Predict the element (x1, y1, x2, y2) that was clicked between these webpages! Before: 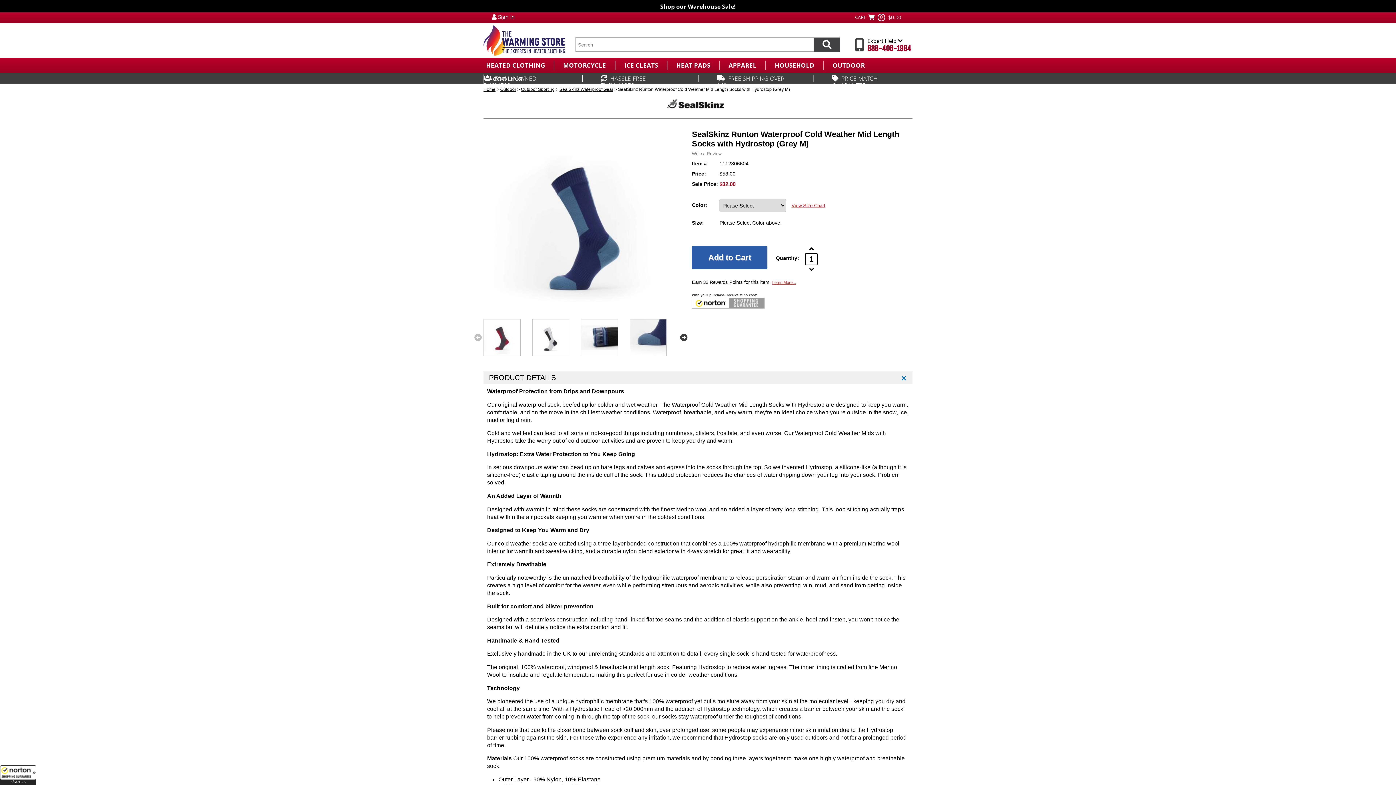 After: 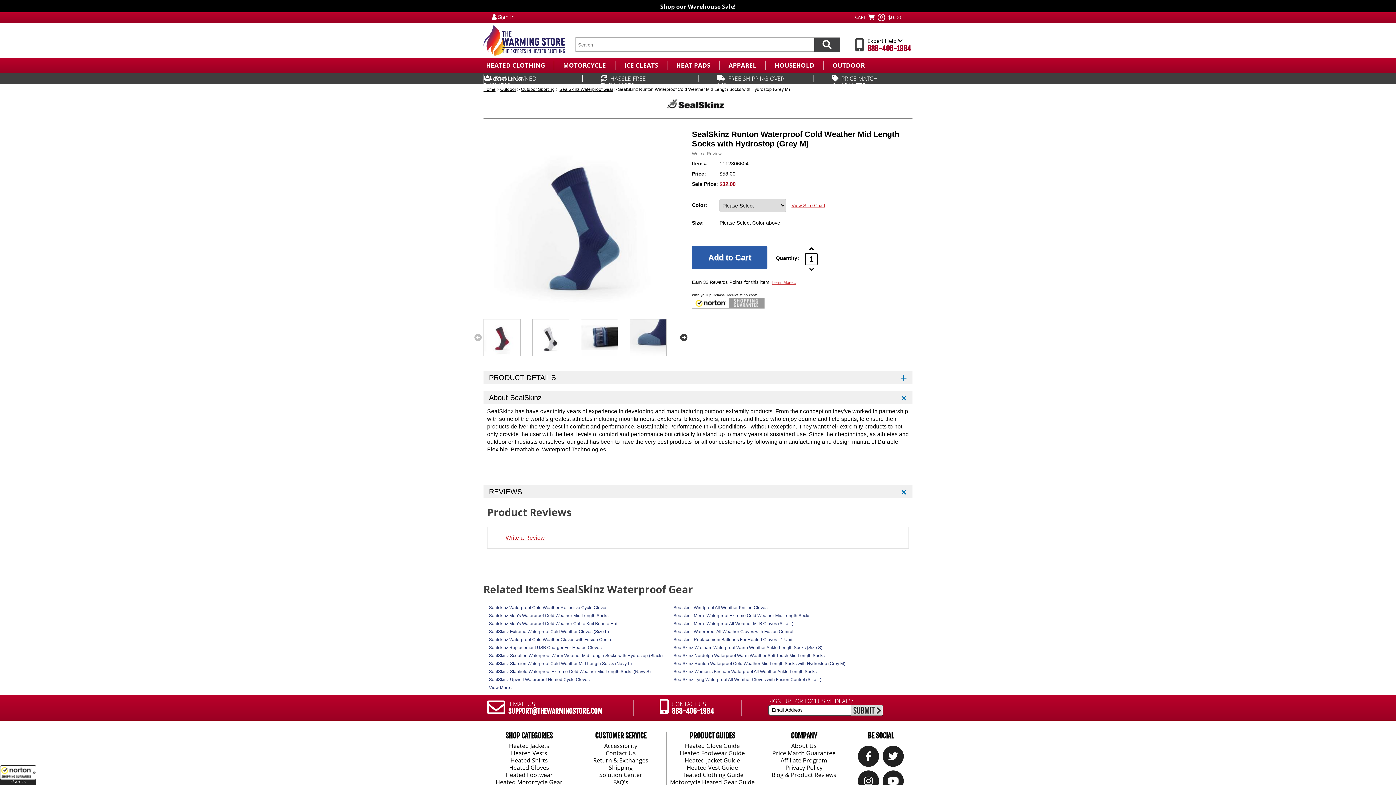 Action: label: PRODUCT DETAILS bbox: (489, 373, 556, 381)